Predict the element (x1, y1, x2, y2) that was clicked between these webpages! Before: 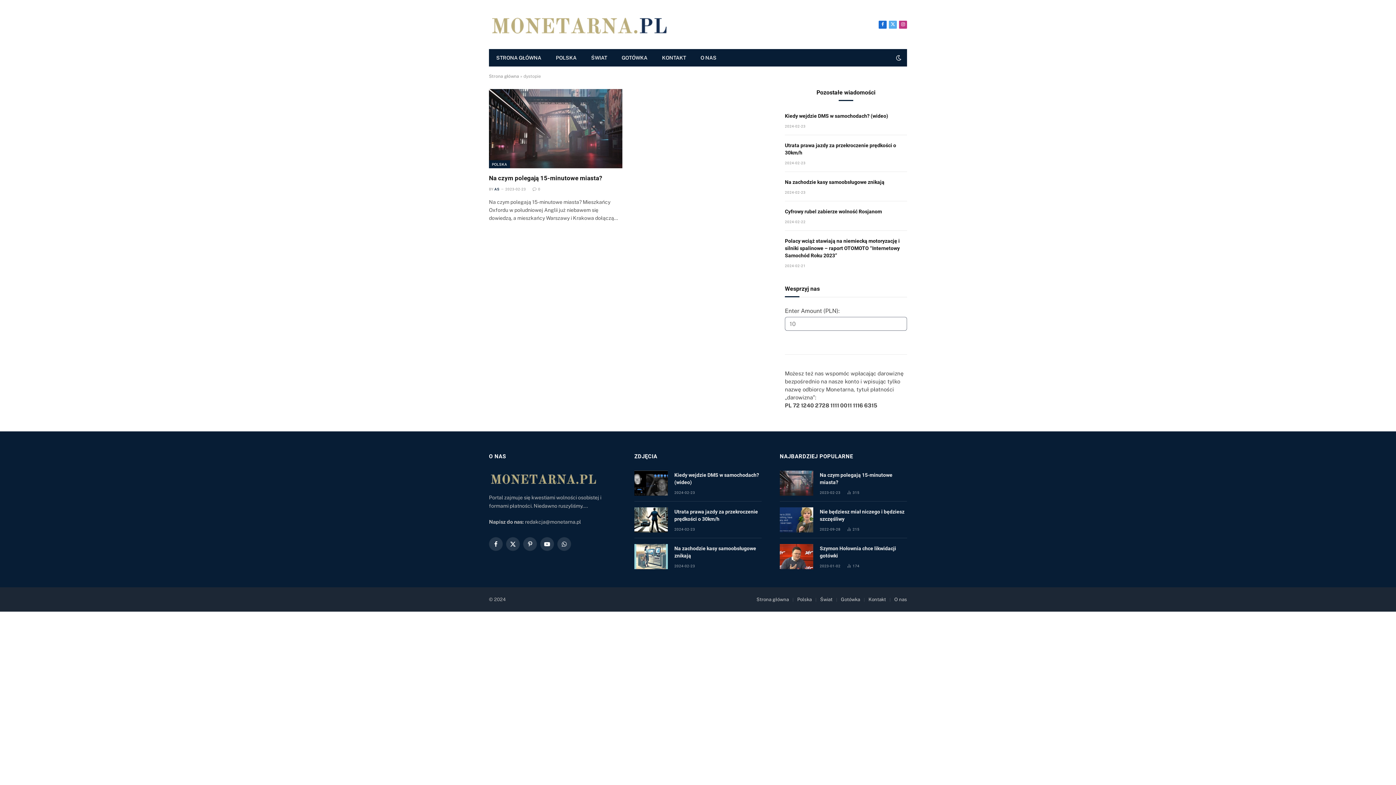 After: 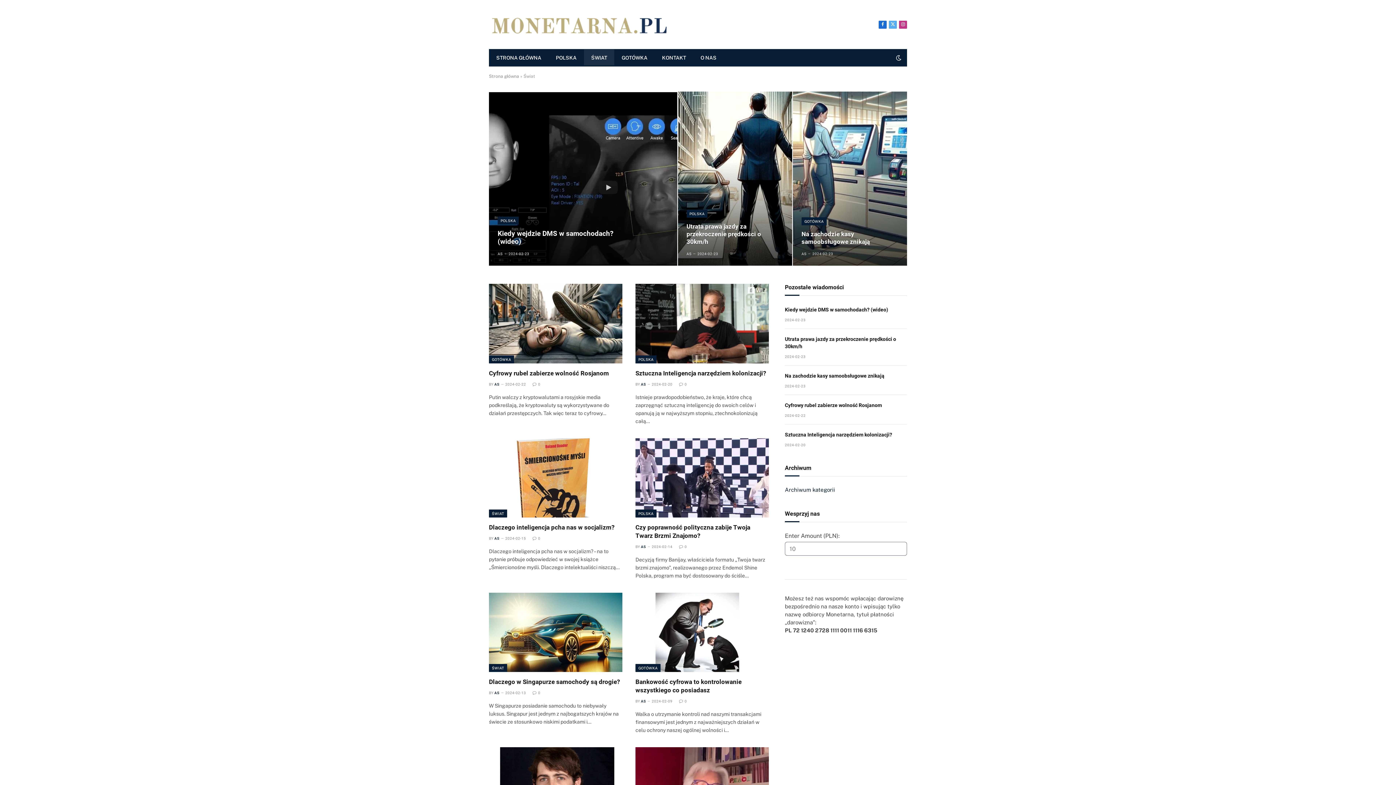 Action: bbox: (584, 49, 614, 66) label: ŚWIAT